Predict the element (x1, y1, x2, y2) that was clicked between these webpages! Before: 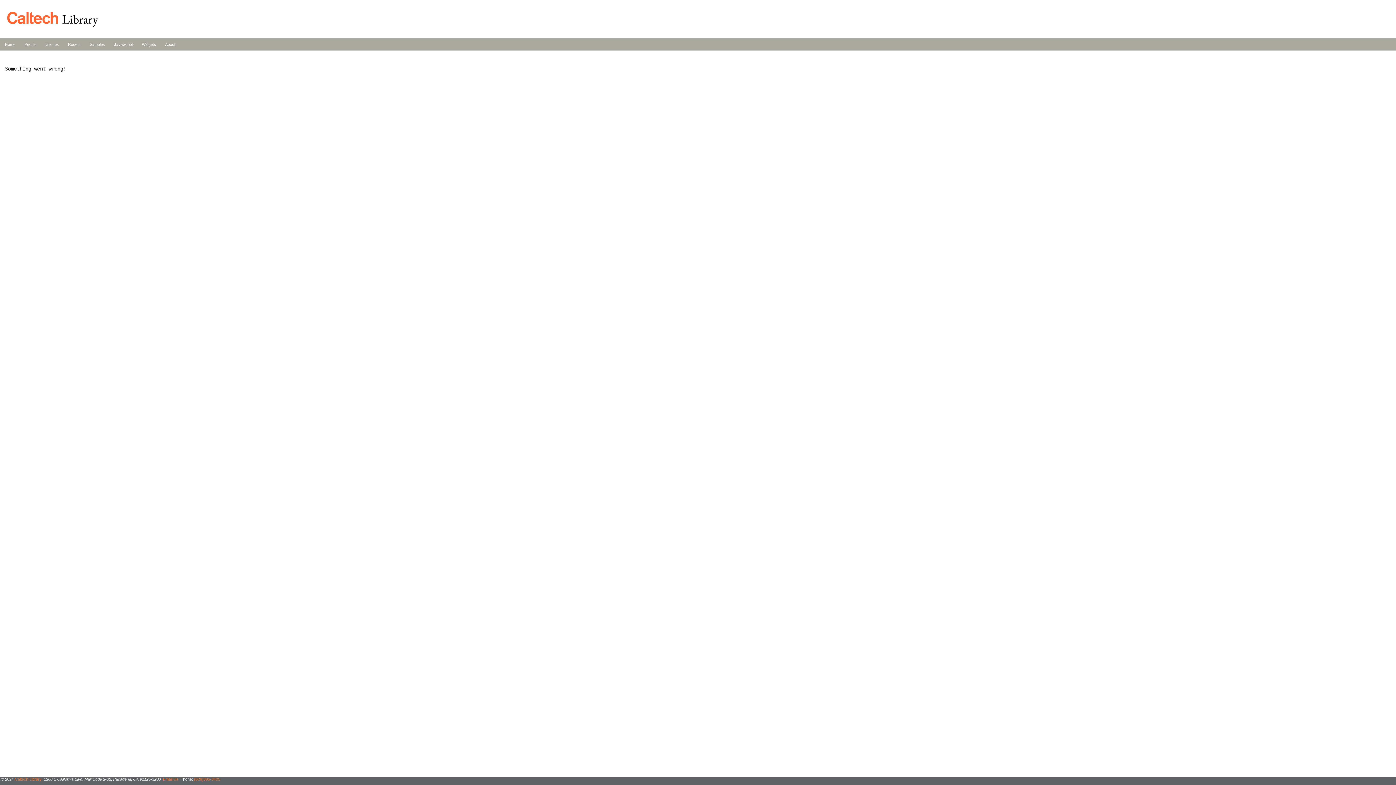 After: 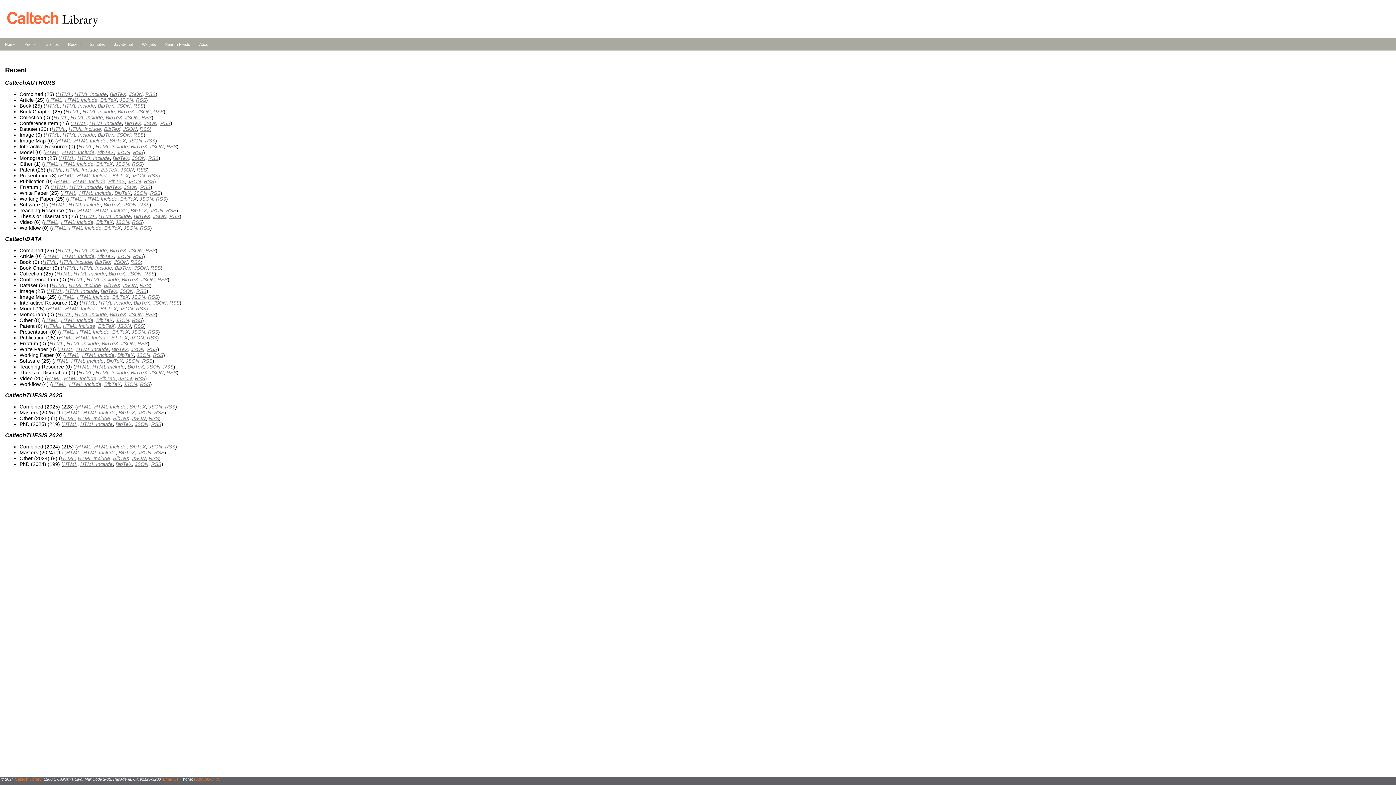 Action: label: Recent bbox: (67, 42, 80, 46)